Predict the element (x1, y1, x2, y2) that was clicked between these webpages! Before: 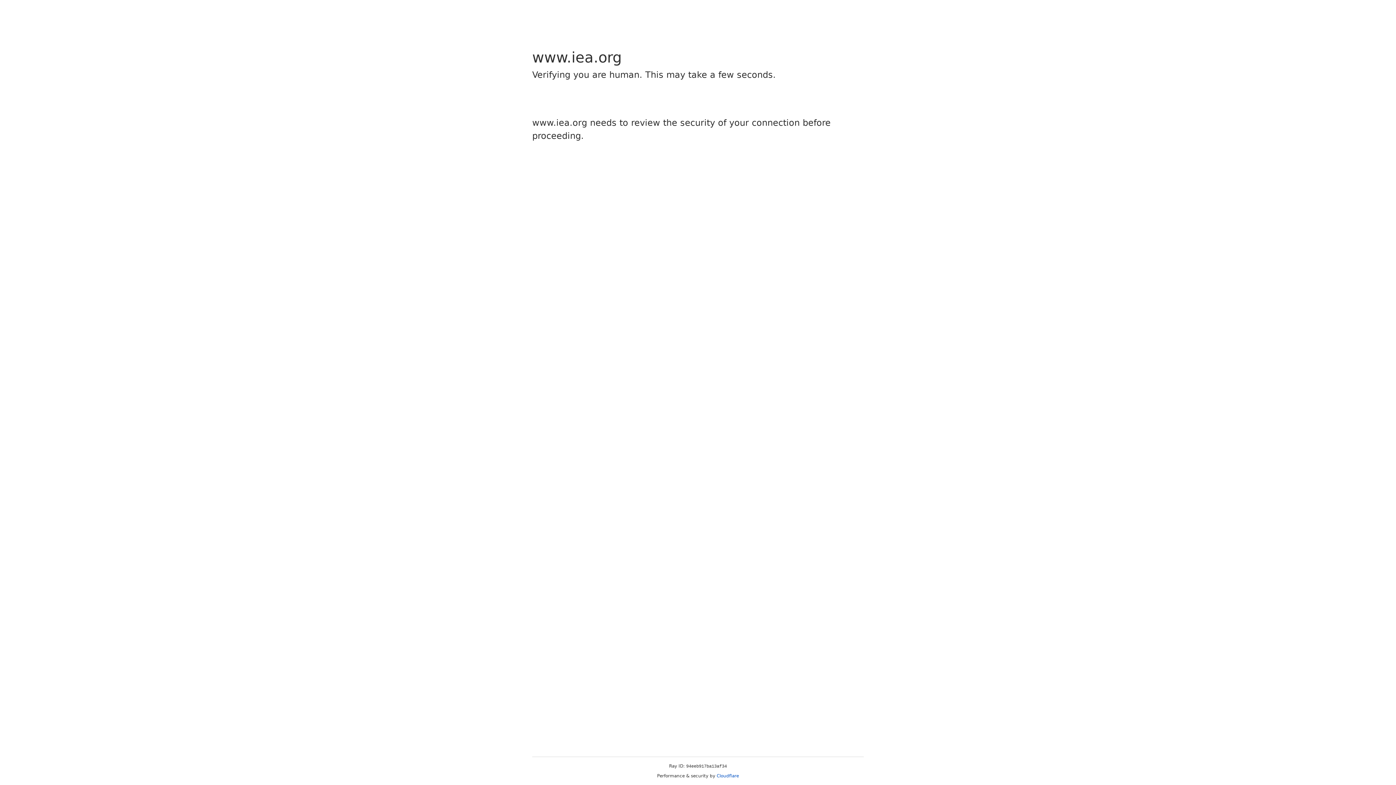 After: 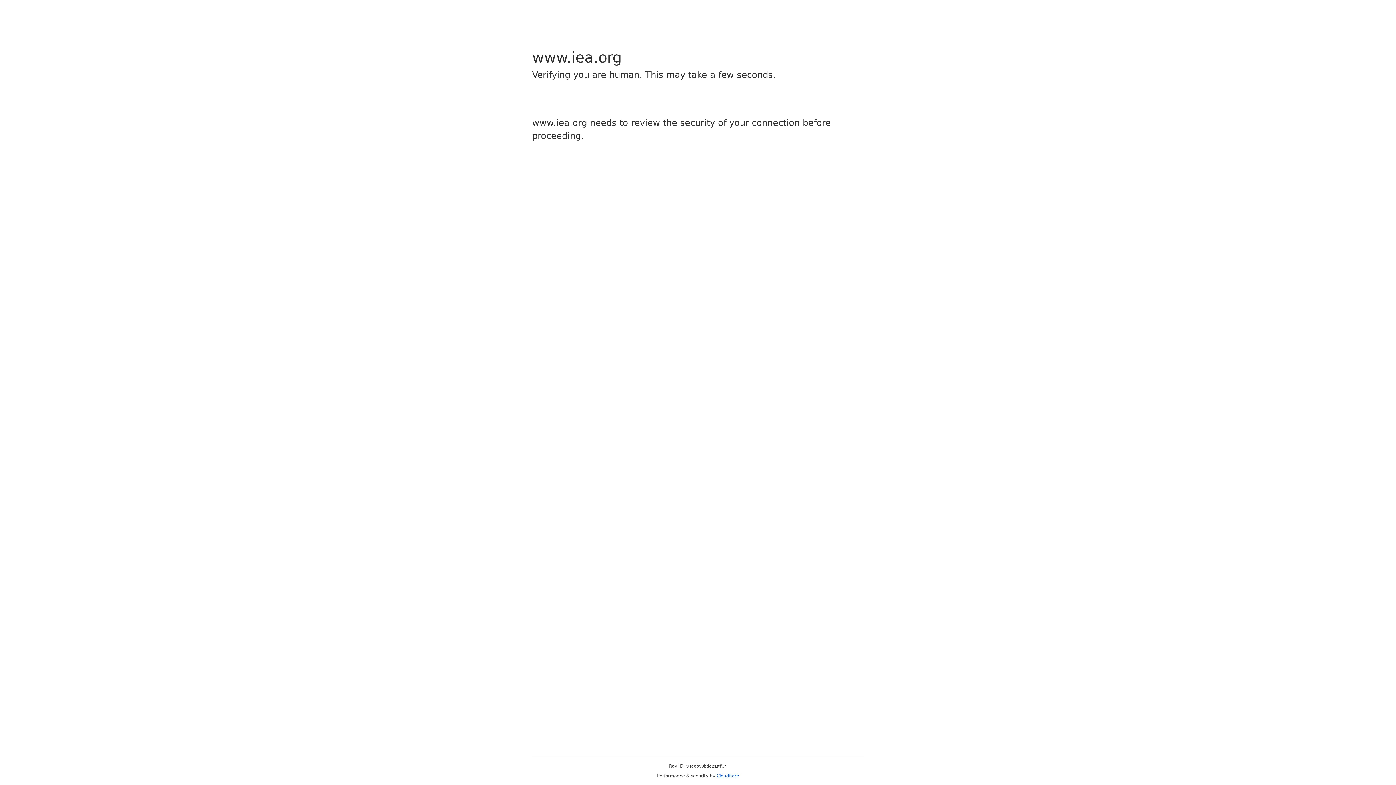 Action: label: Cloudflare bbox: (716, 773, 739, 778)